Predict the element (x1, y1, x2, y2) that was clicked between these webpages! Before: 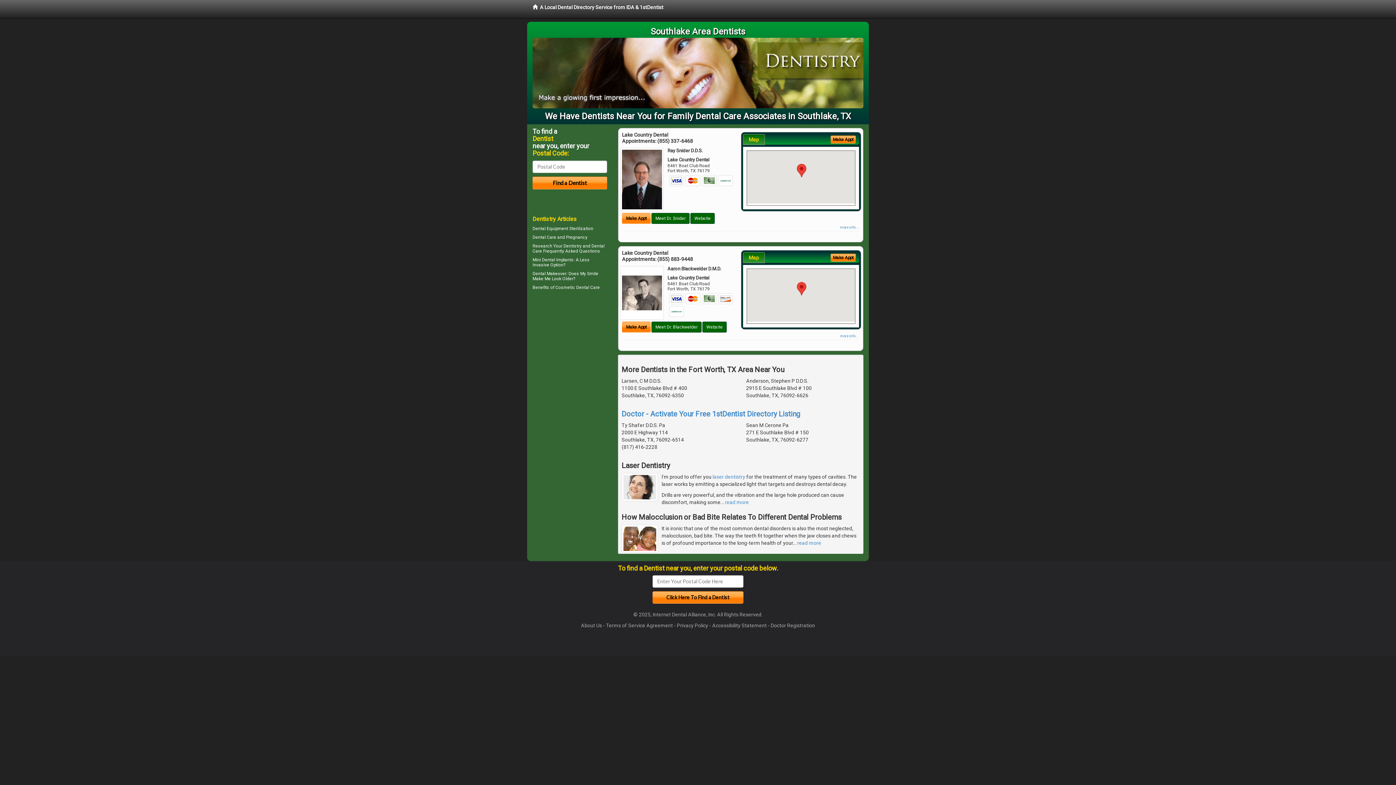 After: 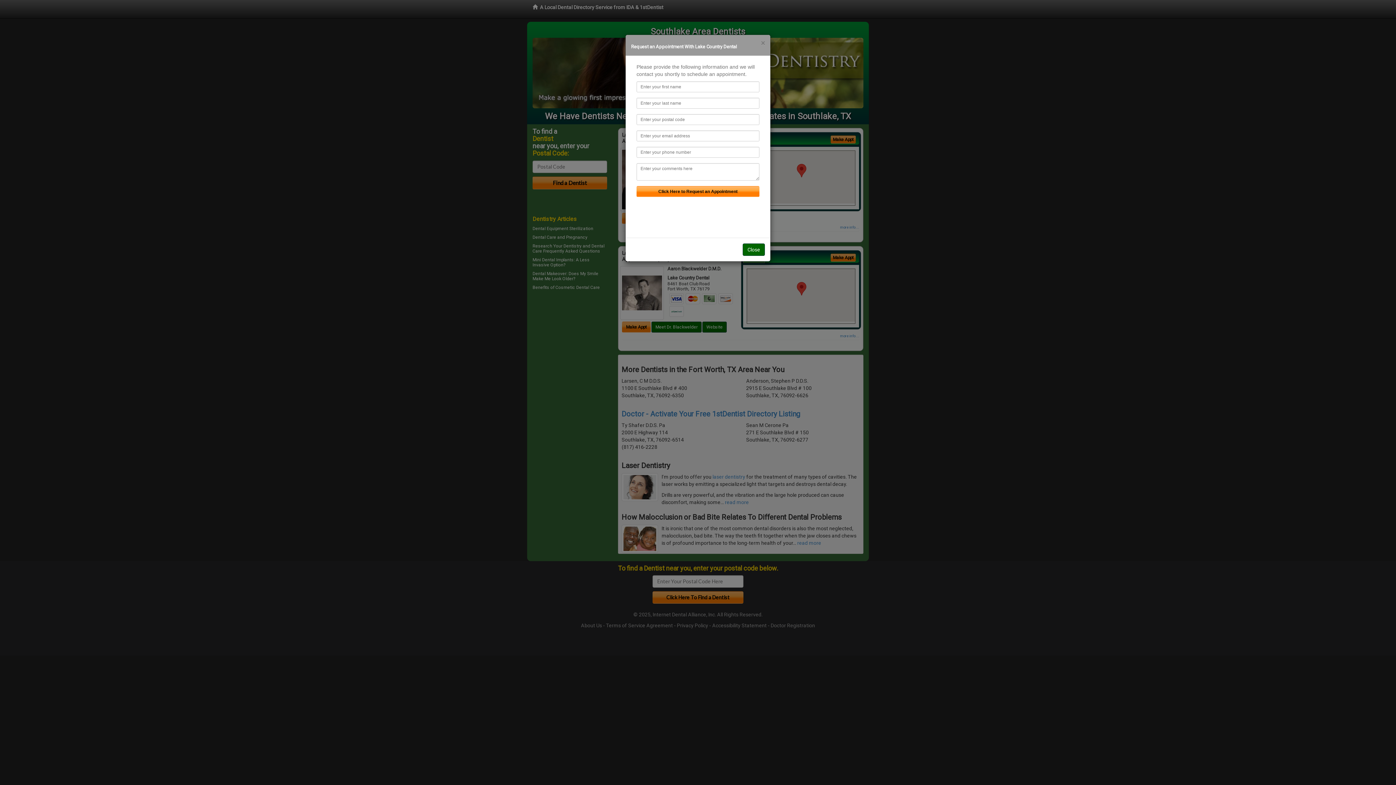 Action: label: Make Appt bbox: (830, 135, 856, 143)